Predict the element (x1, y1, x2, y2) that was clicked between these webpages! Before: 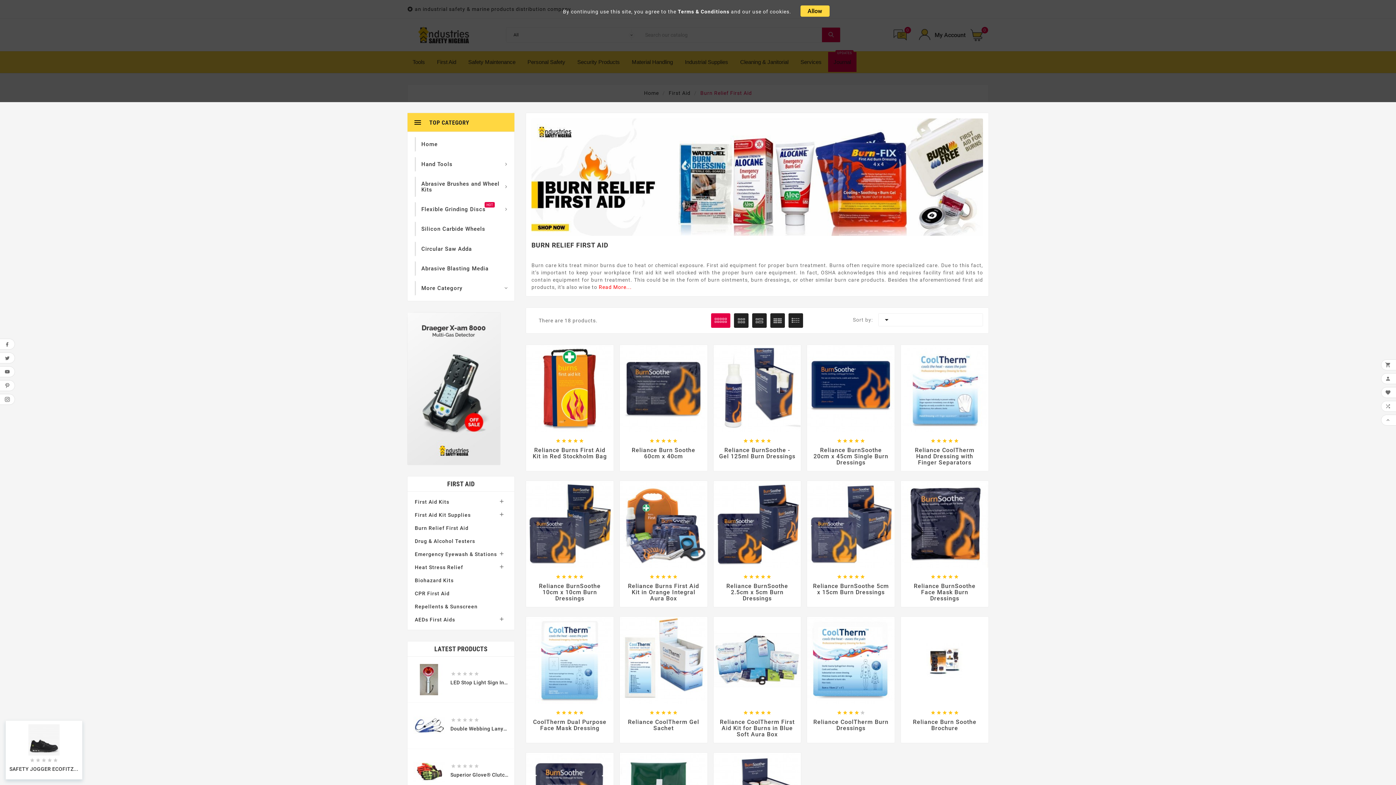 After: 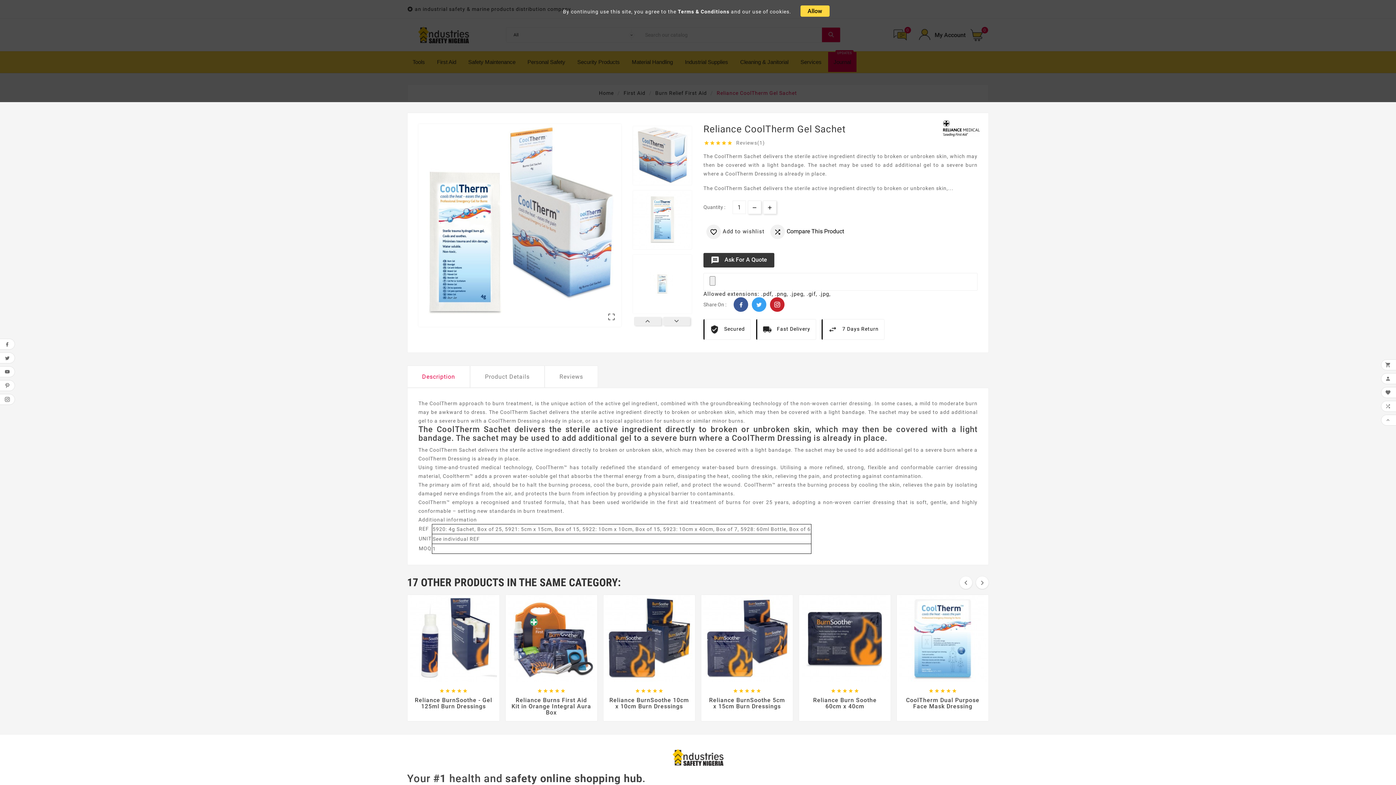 Action: label: Reliance CoolTherm Gel Sachet bbox: (625, 719, 702, 731)